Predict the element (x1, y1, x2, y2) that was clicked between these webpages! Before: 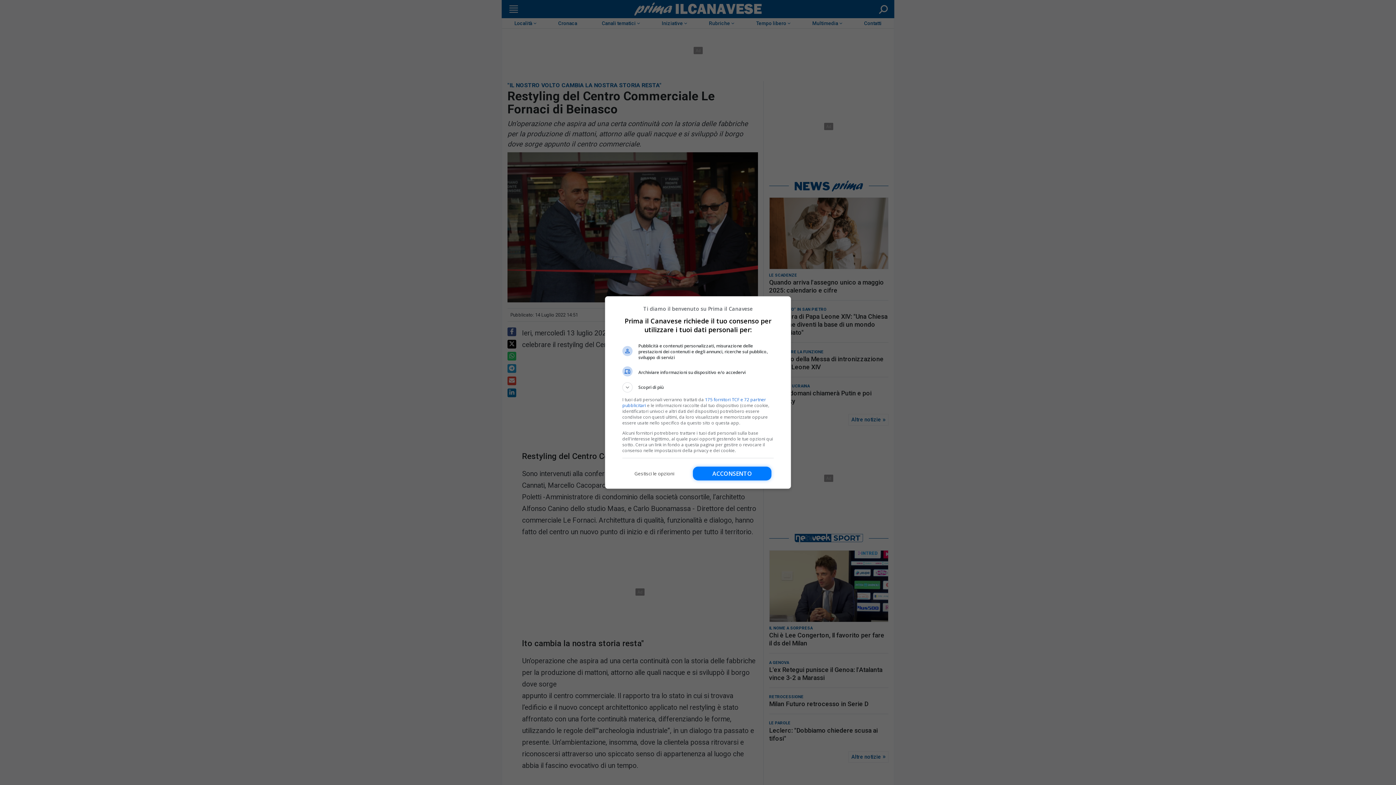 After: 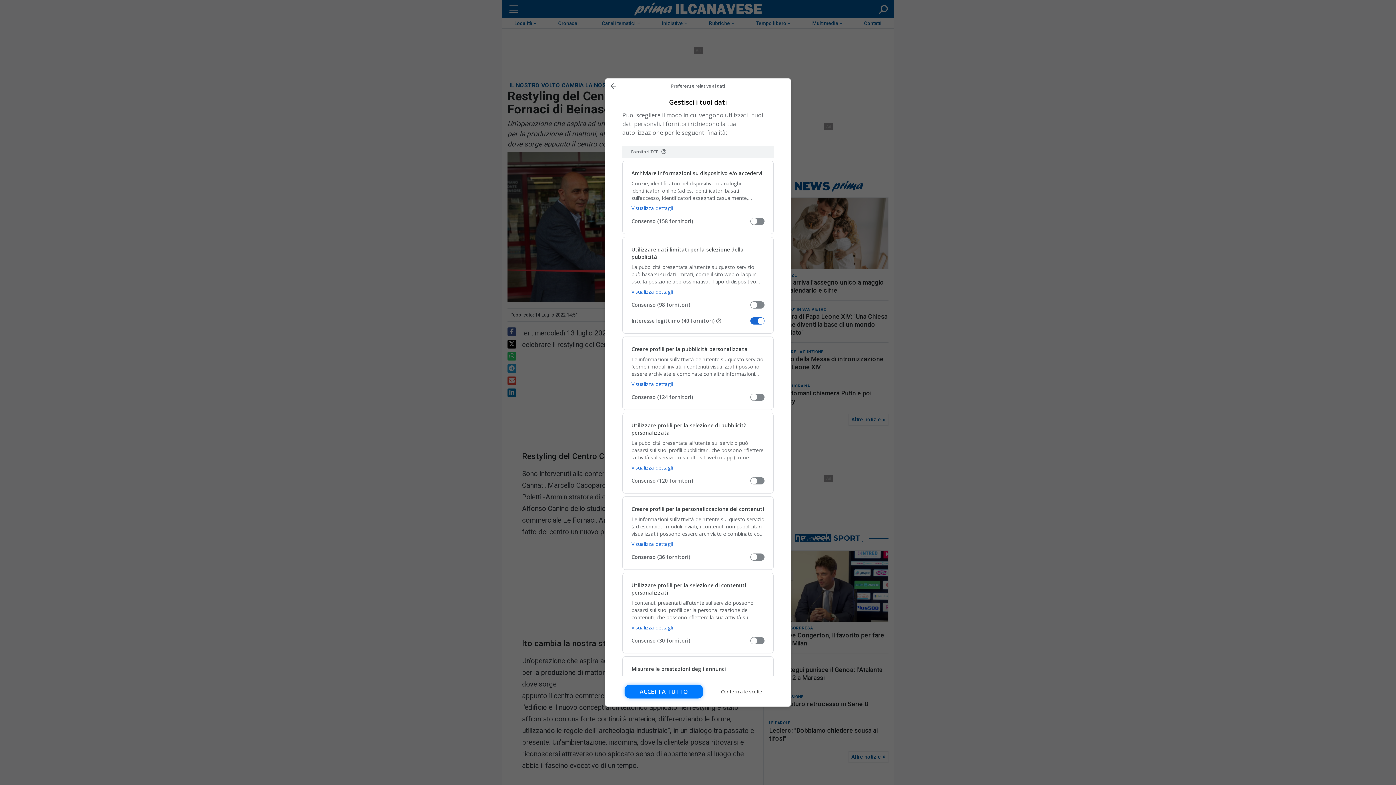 Action: bbox: (622, 466, 686, 480) label: Gestisci le opzioni